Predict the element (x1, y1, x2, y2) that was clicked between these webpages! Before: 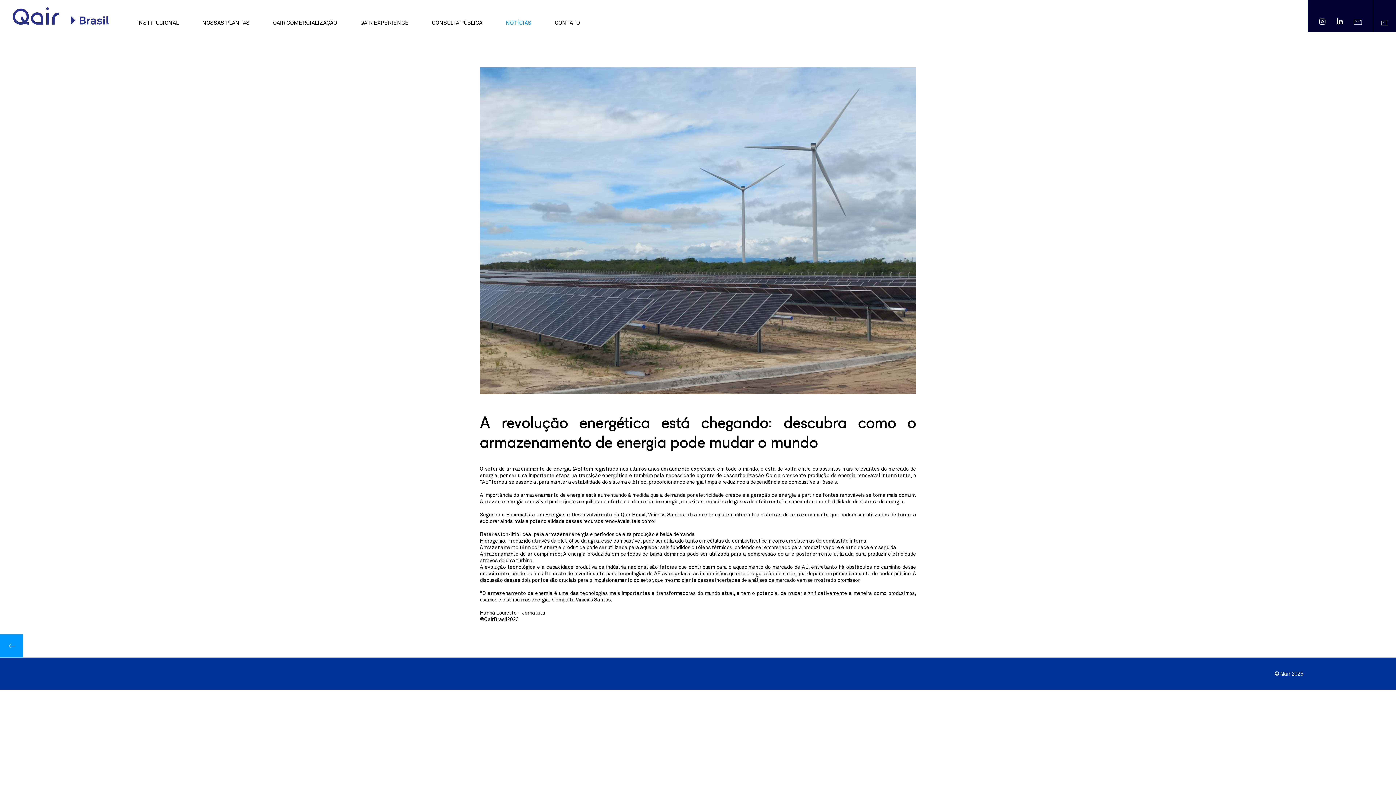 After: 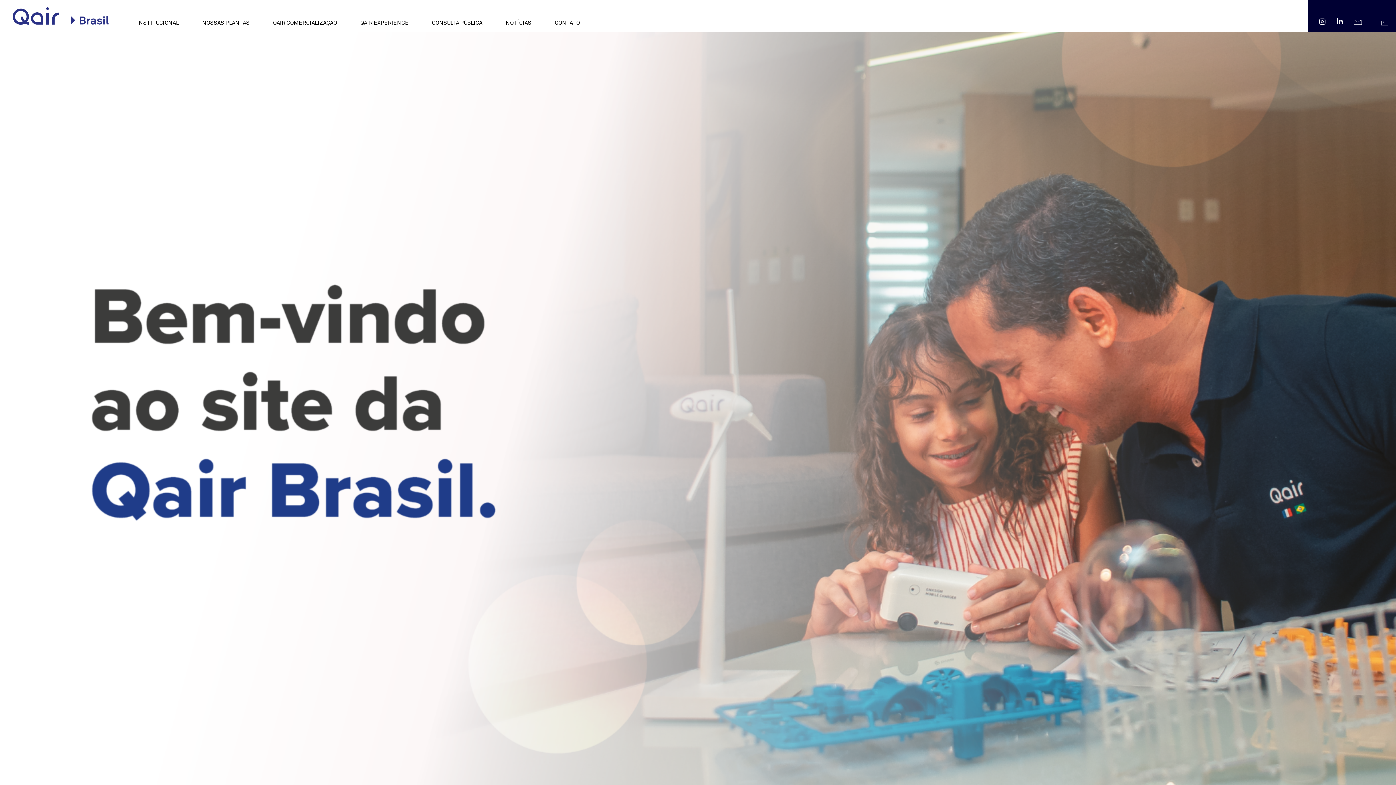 Action: label: Site oficial da Qair no Brasil bbox: (12, 7, 115, 24)